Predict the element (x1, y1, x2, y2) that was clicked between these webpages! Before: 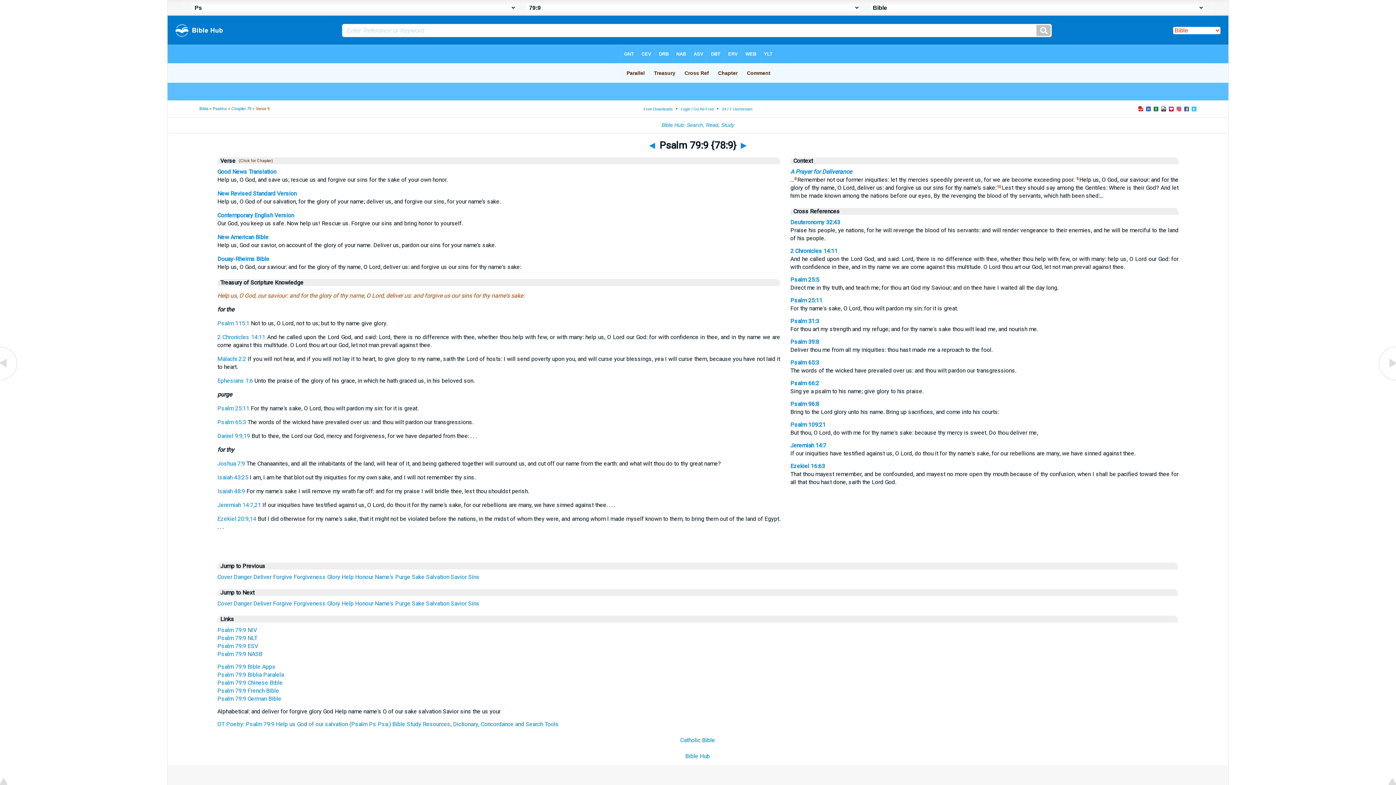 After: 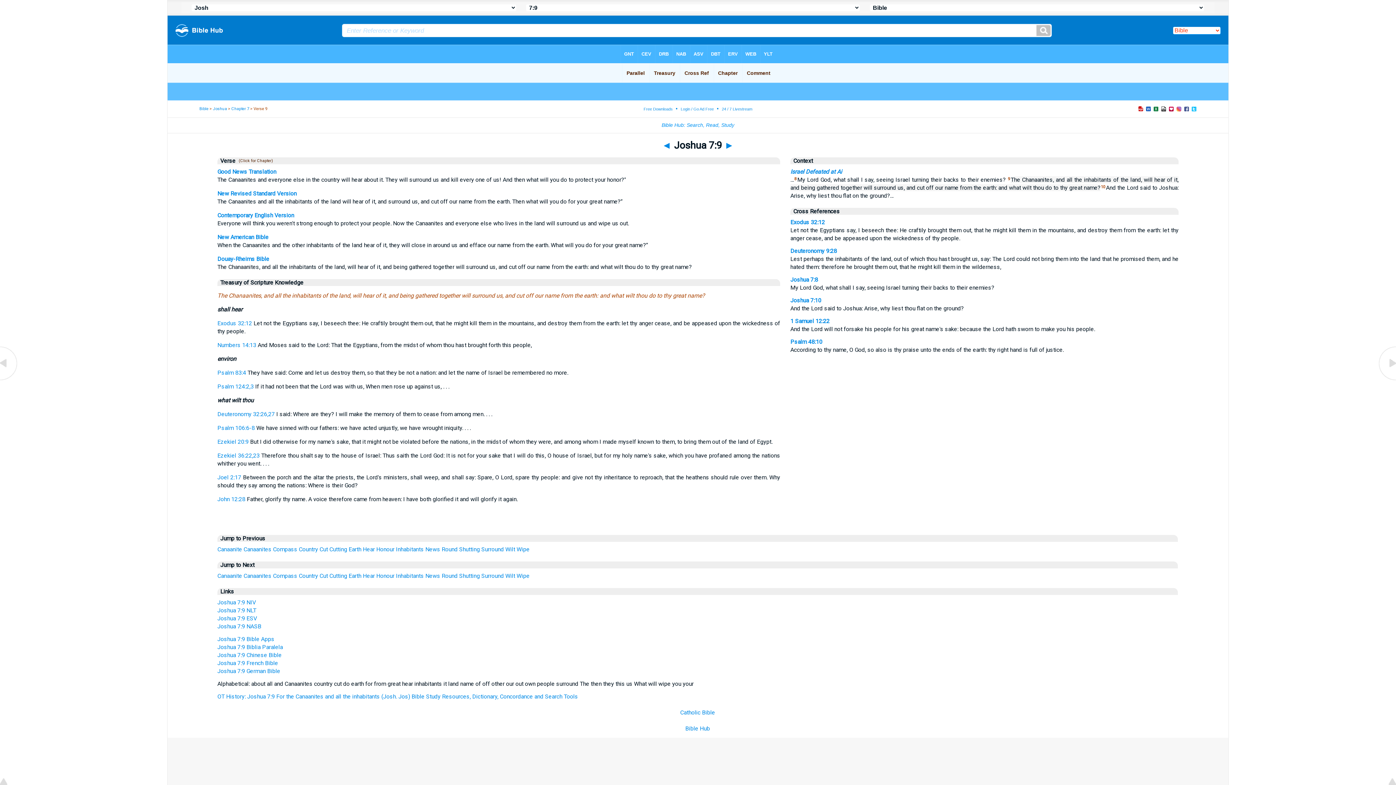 Action: bbox: (217, 460, 245, 467) label: Joshua 7:9